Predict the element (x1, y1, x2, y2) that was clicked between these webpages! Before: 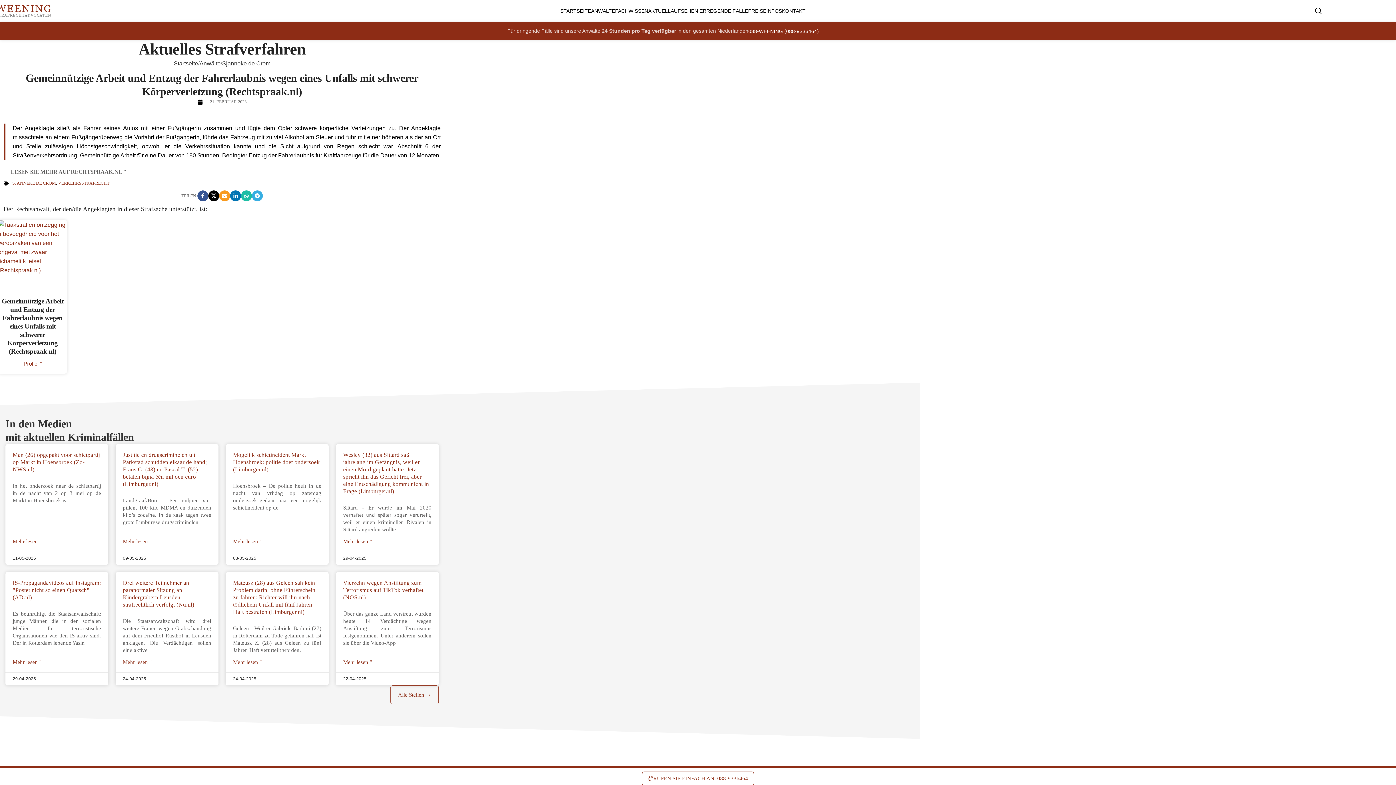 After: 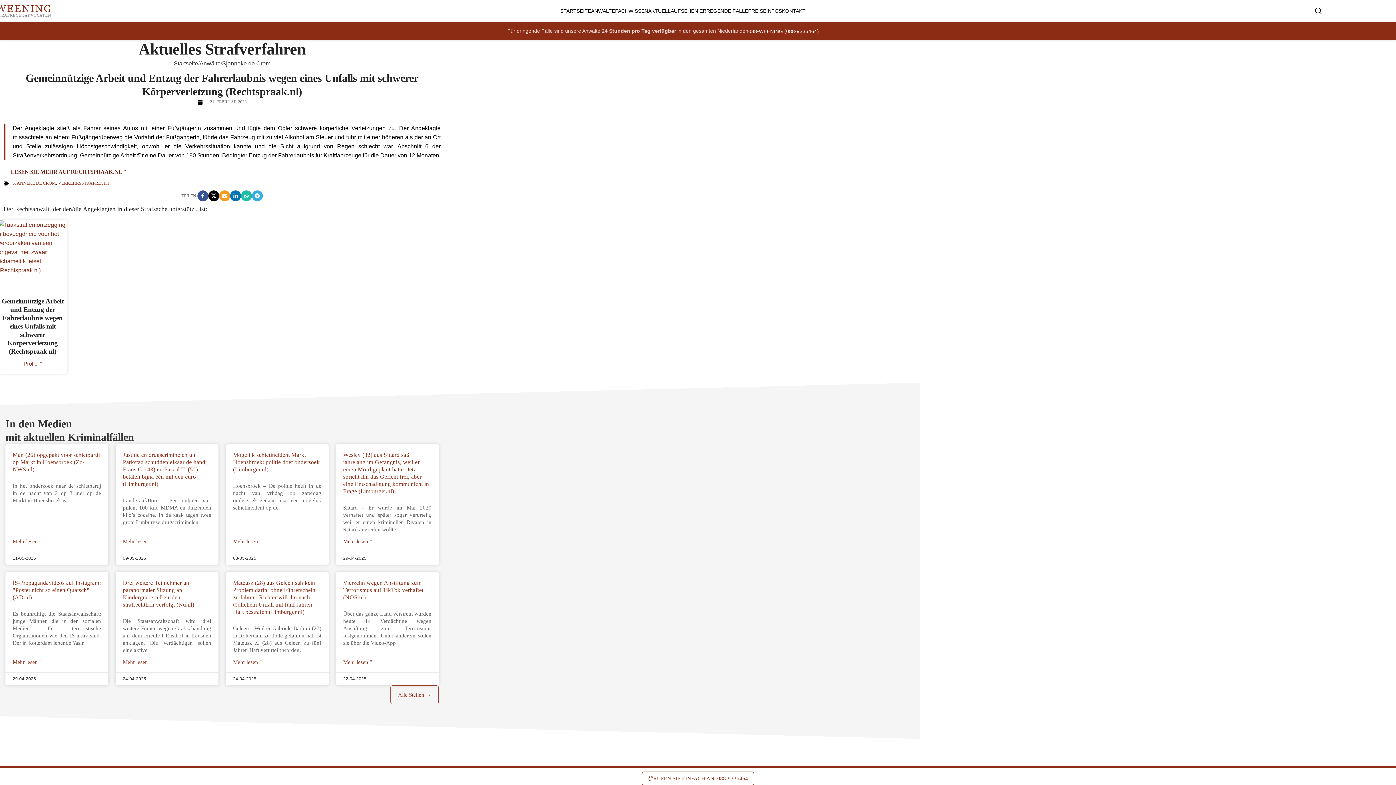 Action: label: LESEN SIE MEHR AUF RECHTSPRAAK.NL " bbox: (3, 169, 126, 174)